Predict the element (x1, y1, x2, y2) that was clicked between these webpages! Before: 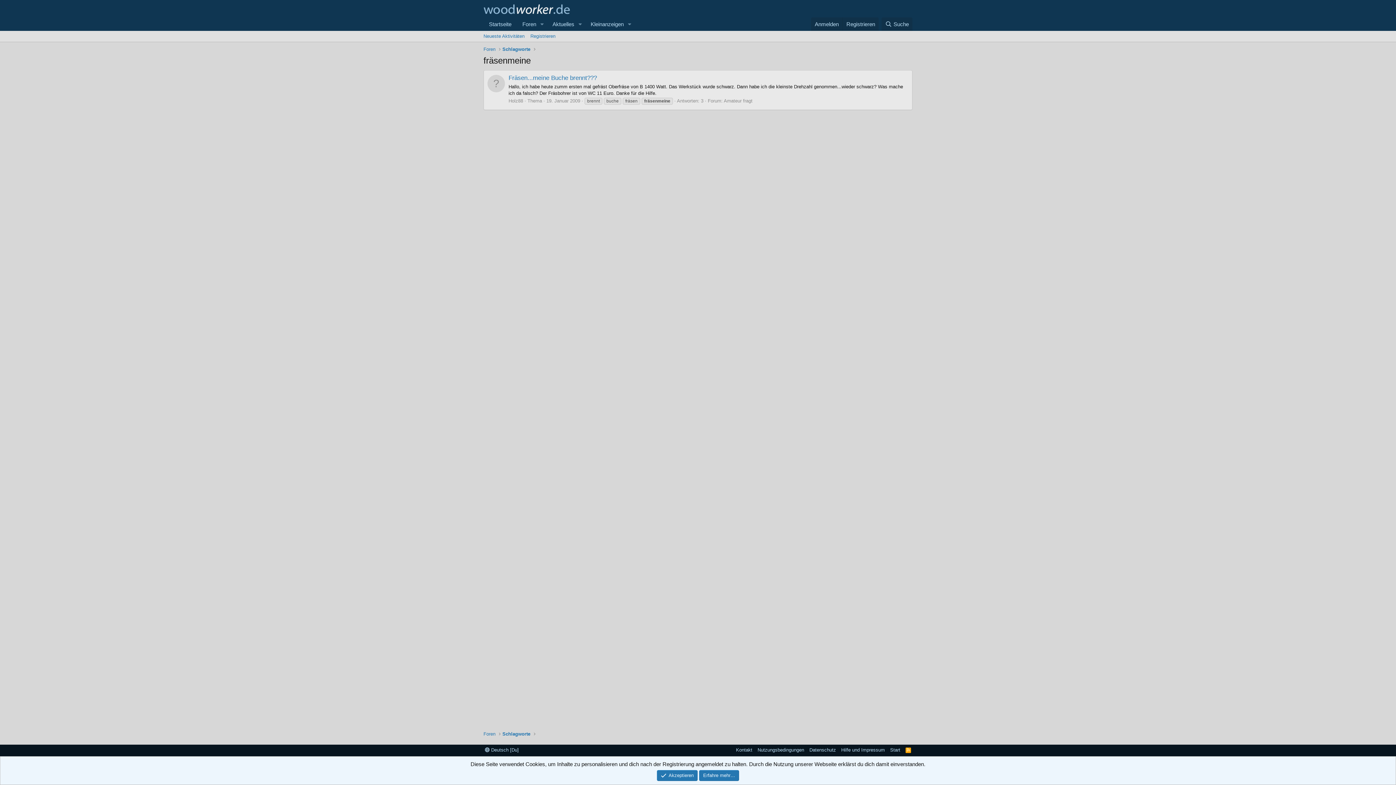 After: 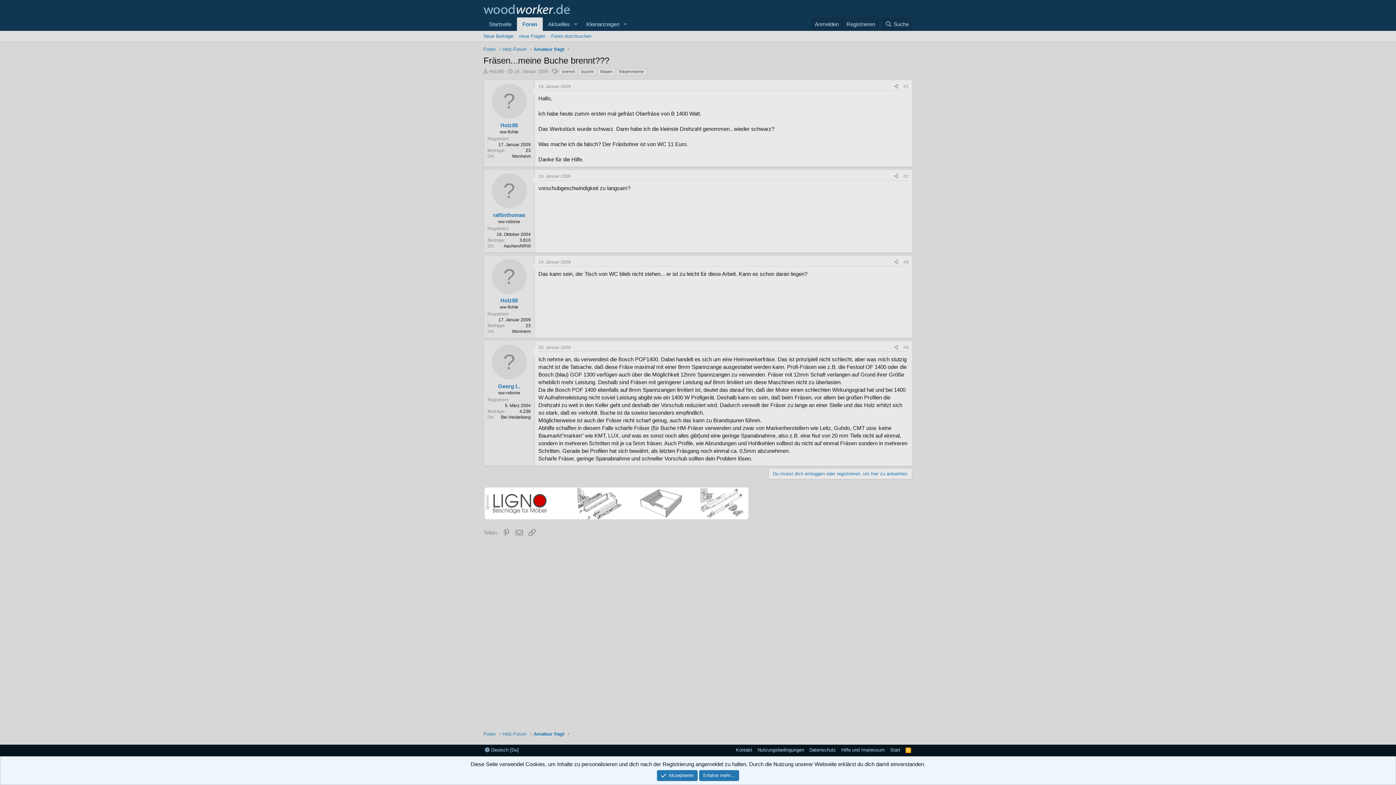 Action: label: Fräsen...meine Buche brennt??? bbox: (508, 74, 597, 81)